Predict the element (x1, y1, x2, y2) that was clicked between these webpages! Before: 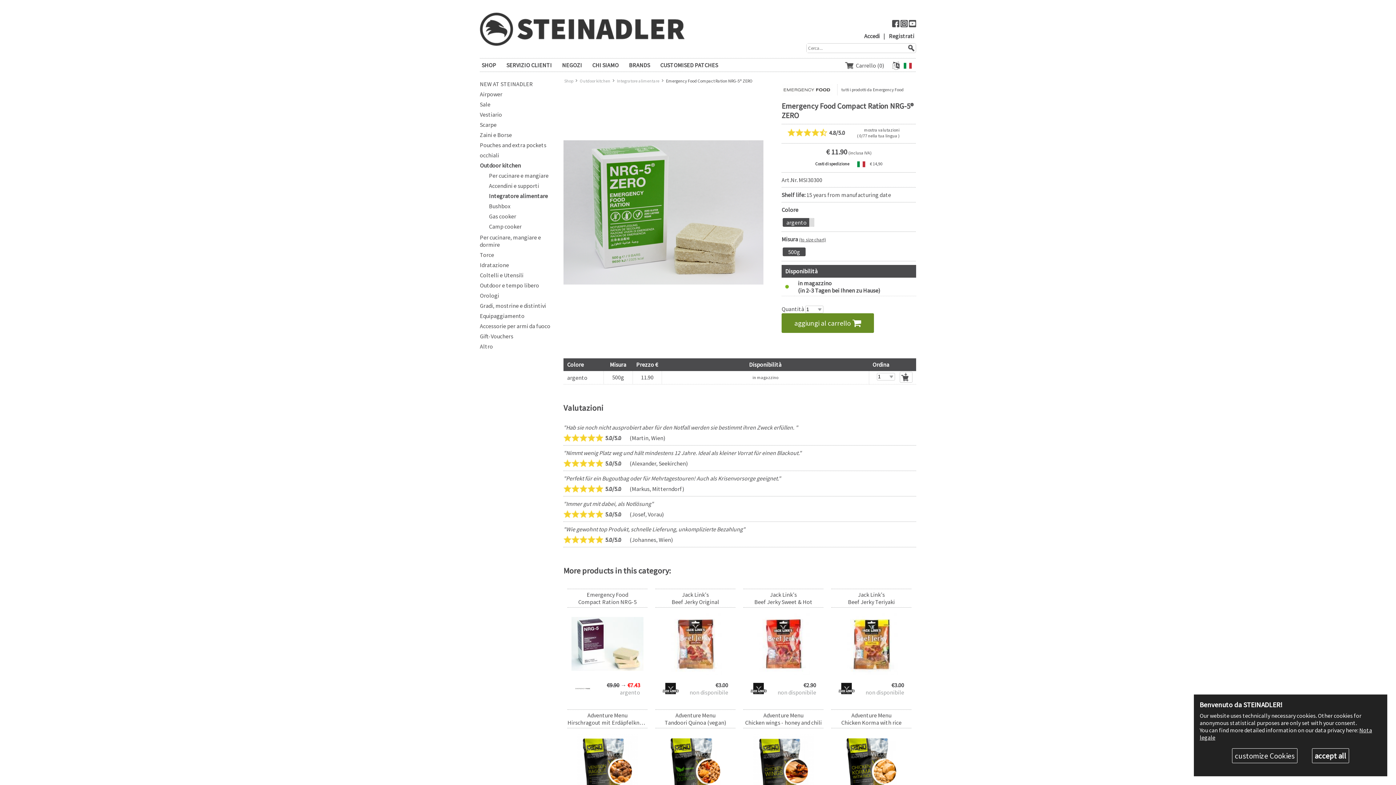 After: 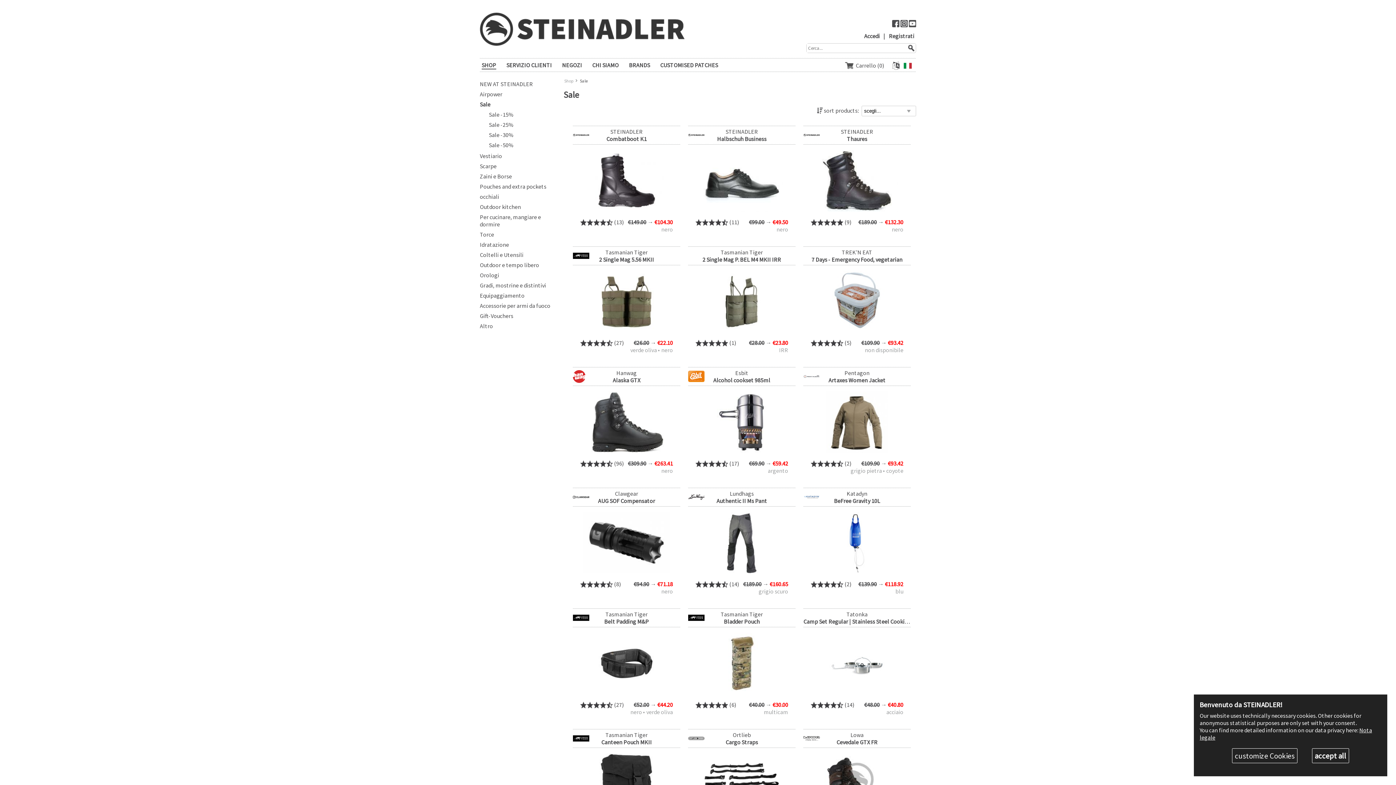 Action: bbox: (480, 100, 556, 108) label: Sale